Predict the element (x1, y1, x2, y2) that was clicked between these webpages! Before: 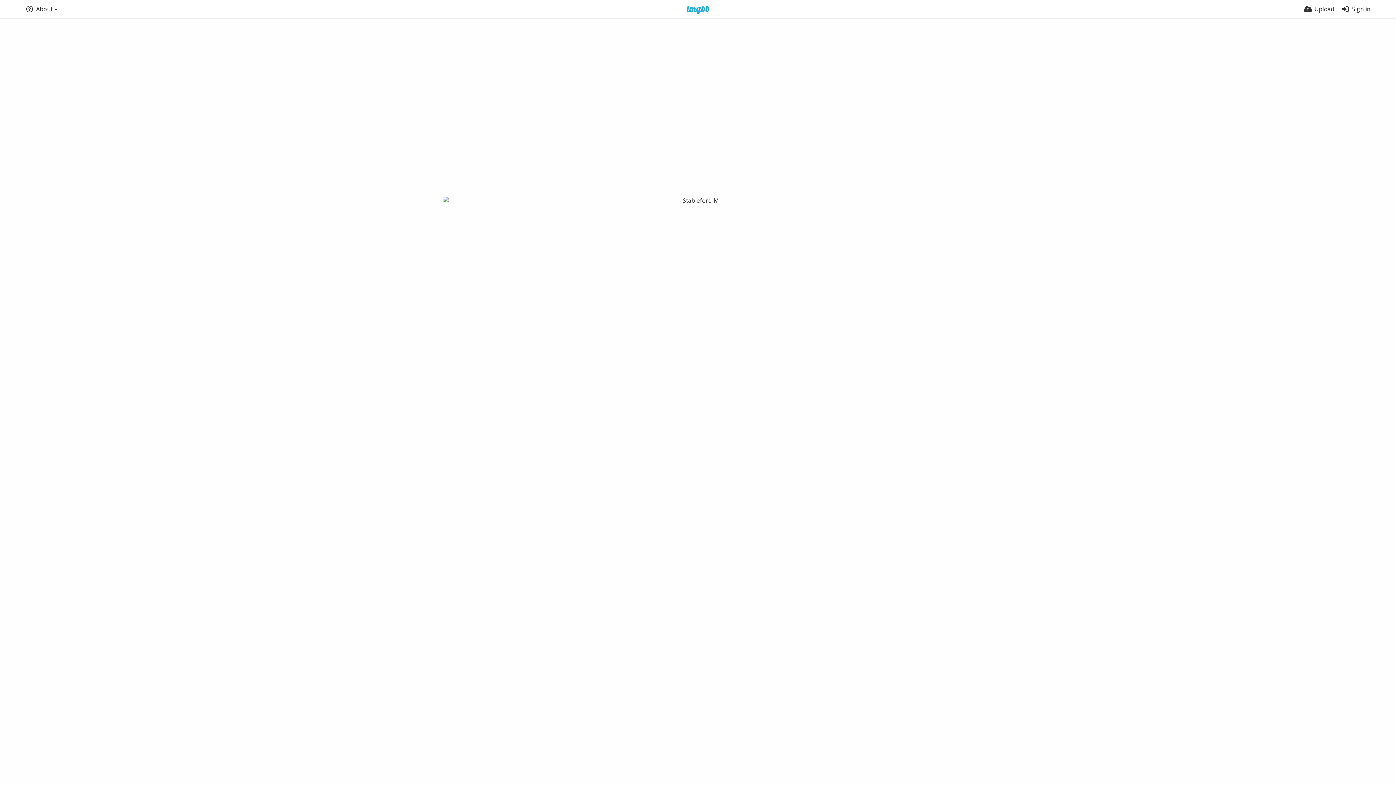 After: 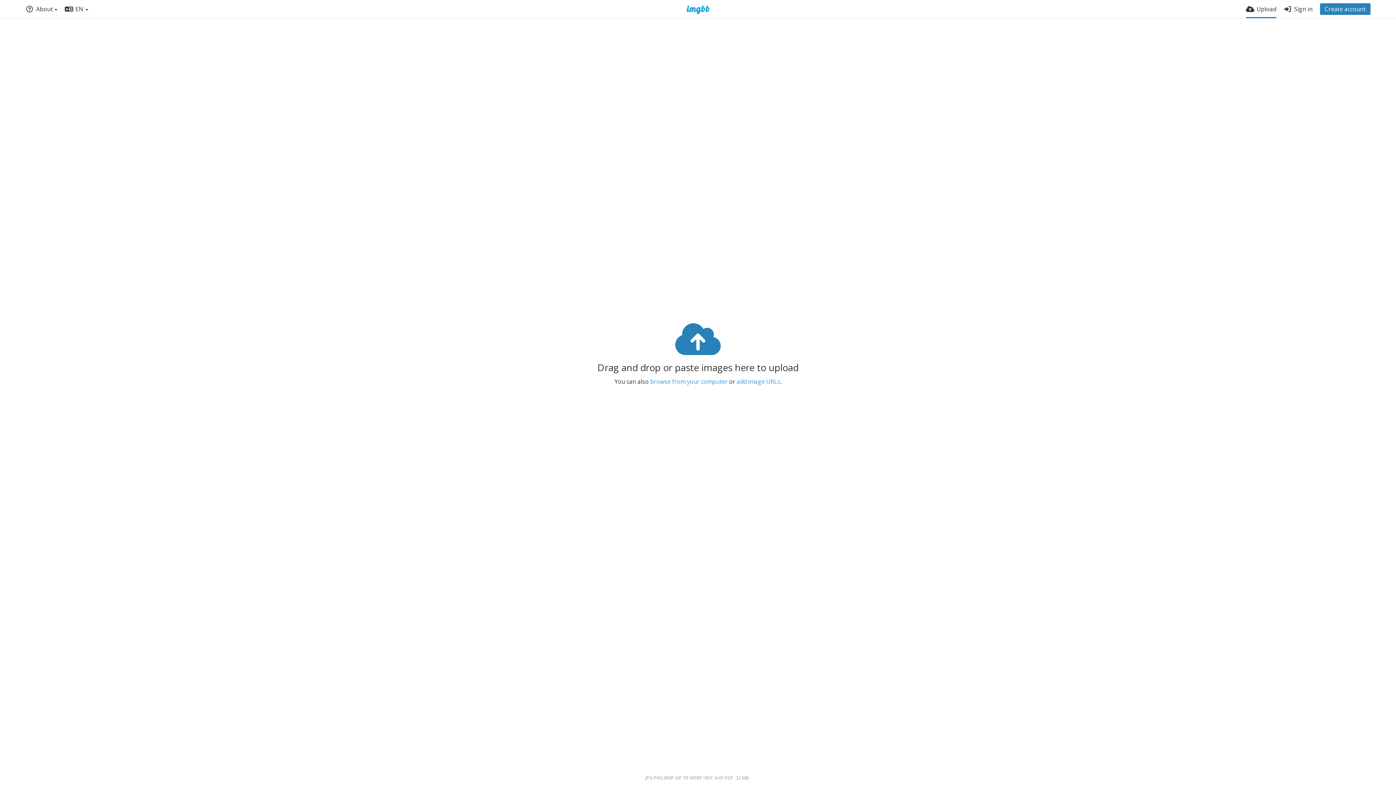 Action: label: Upload bbox: (1304, 0, 1334, 18)